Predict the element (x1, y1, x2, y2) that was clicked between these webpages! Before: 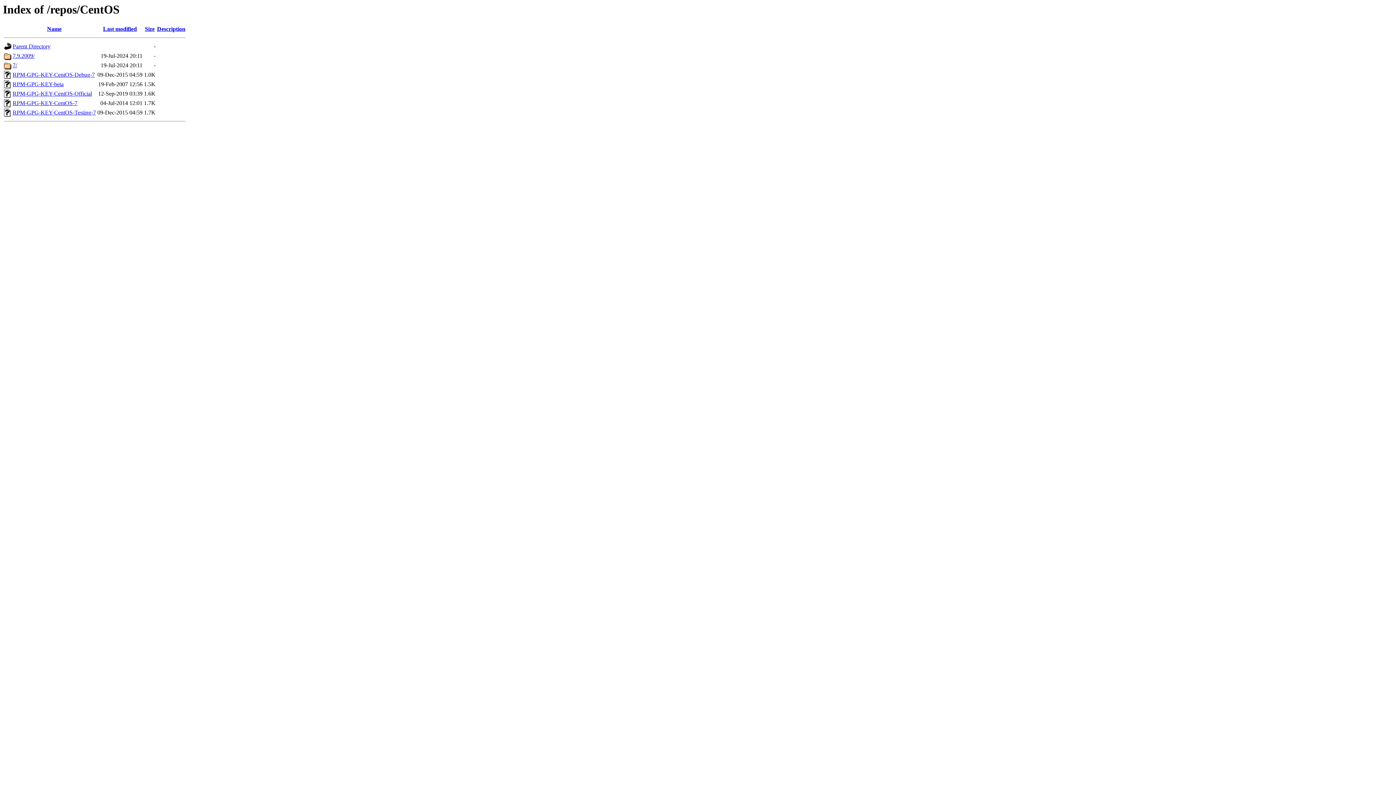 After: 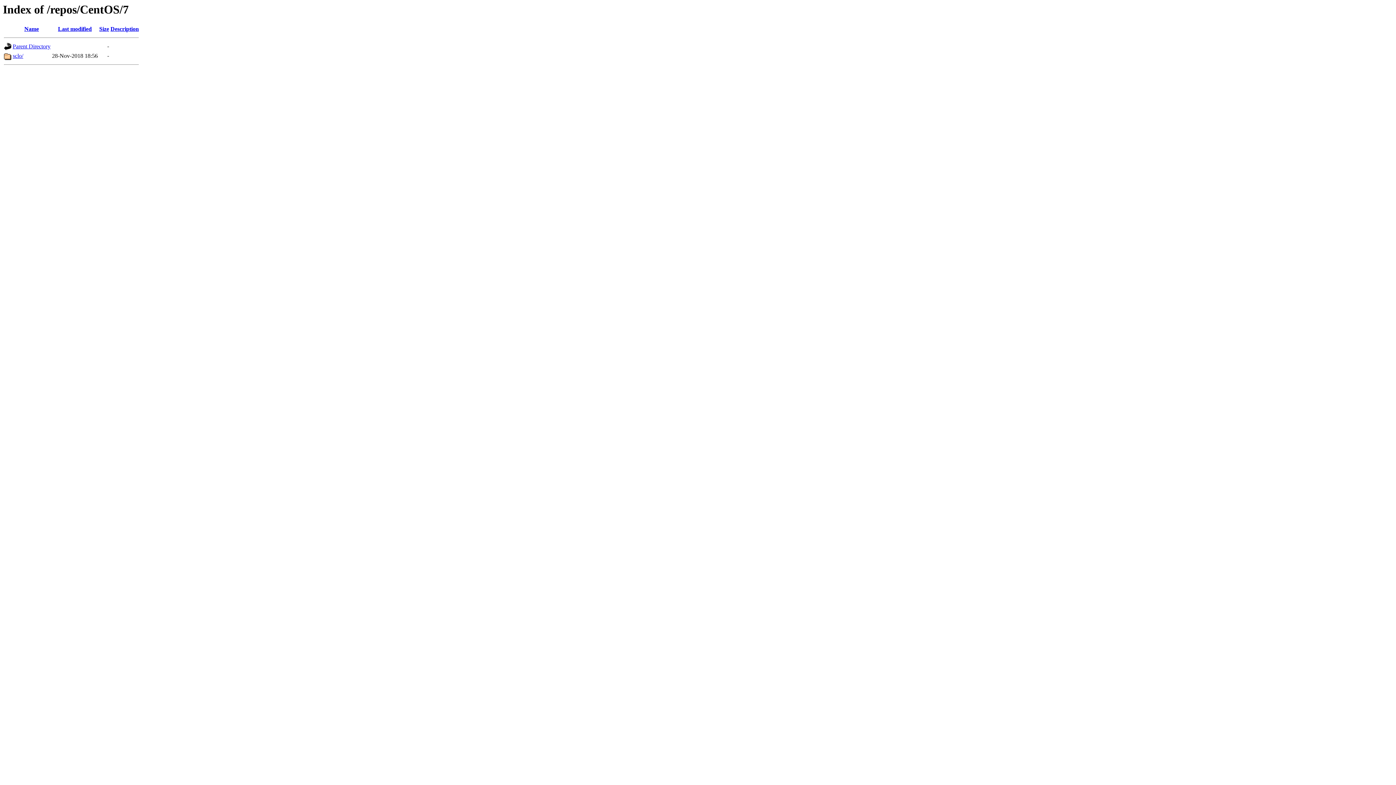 Action: bbox: (12, 62, 17, 68) label: 7/